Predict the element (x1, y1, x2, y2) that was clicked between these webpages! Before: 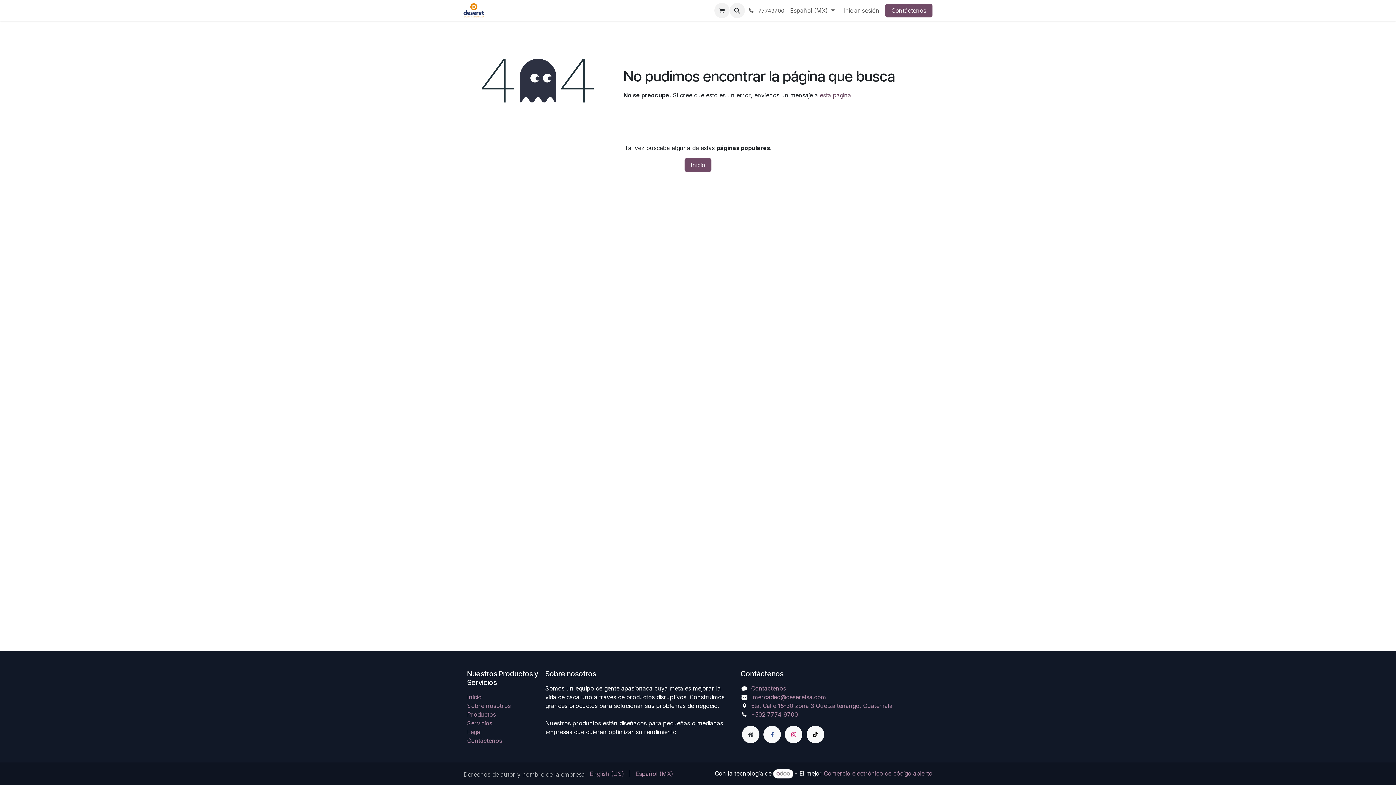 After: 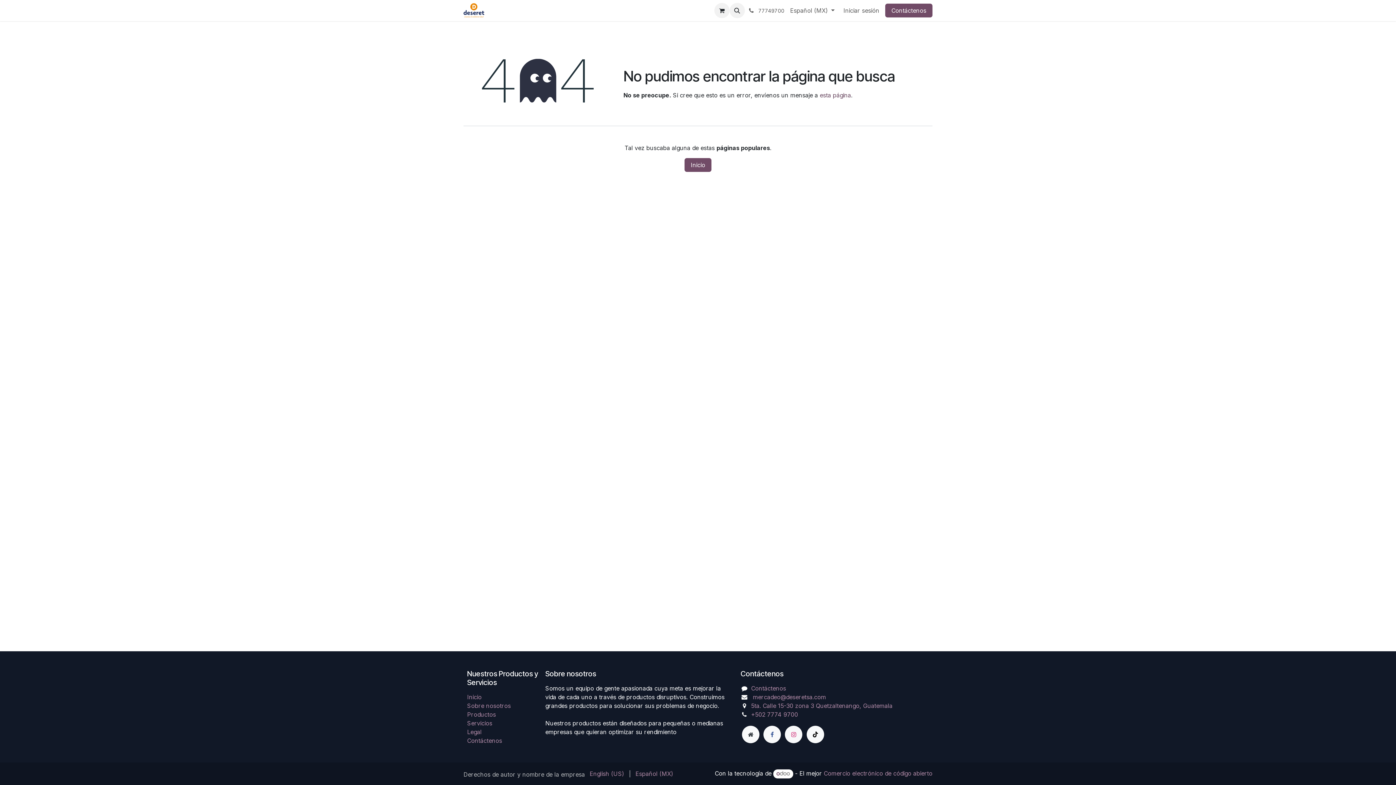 Action: label: Español (MX) bbox: (635, 768, 673, 779)